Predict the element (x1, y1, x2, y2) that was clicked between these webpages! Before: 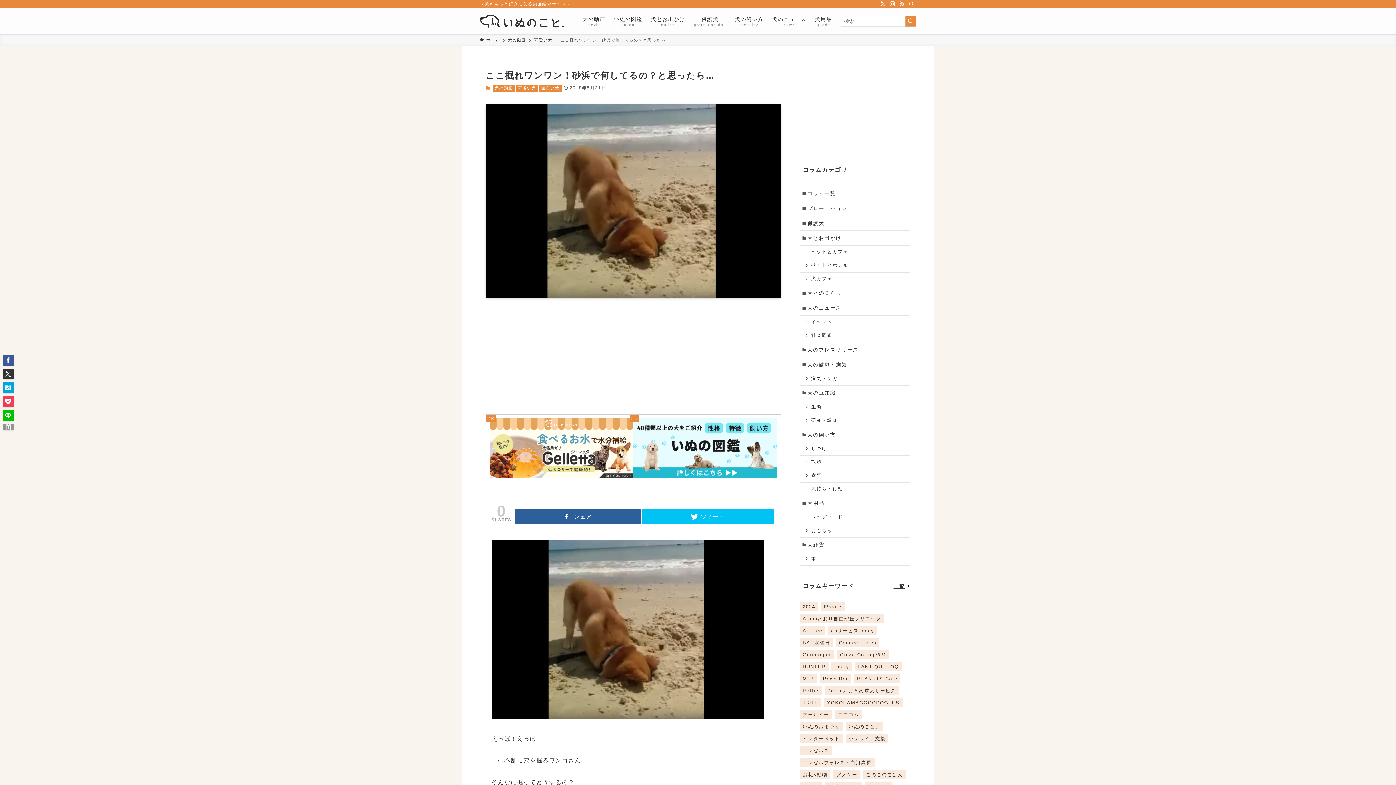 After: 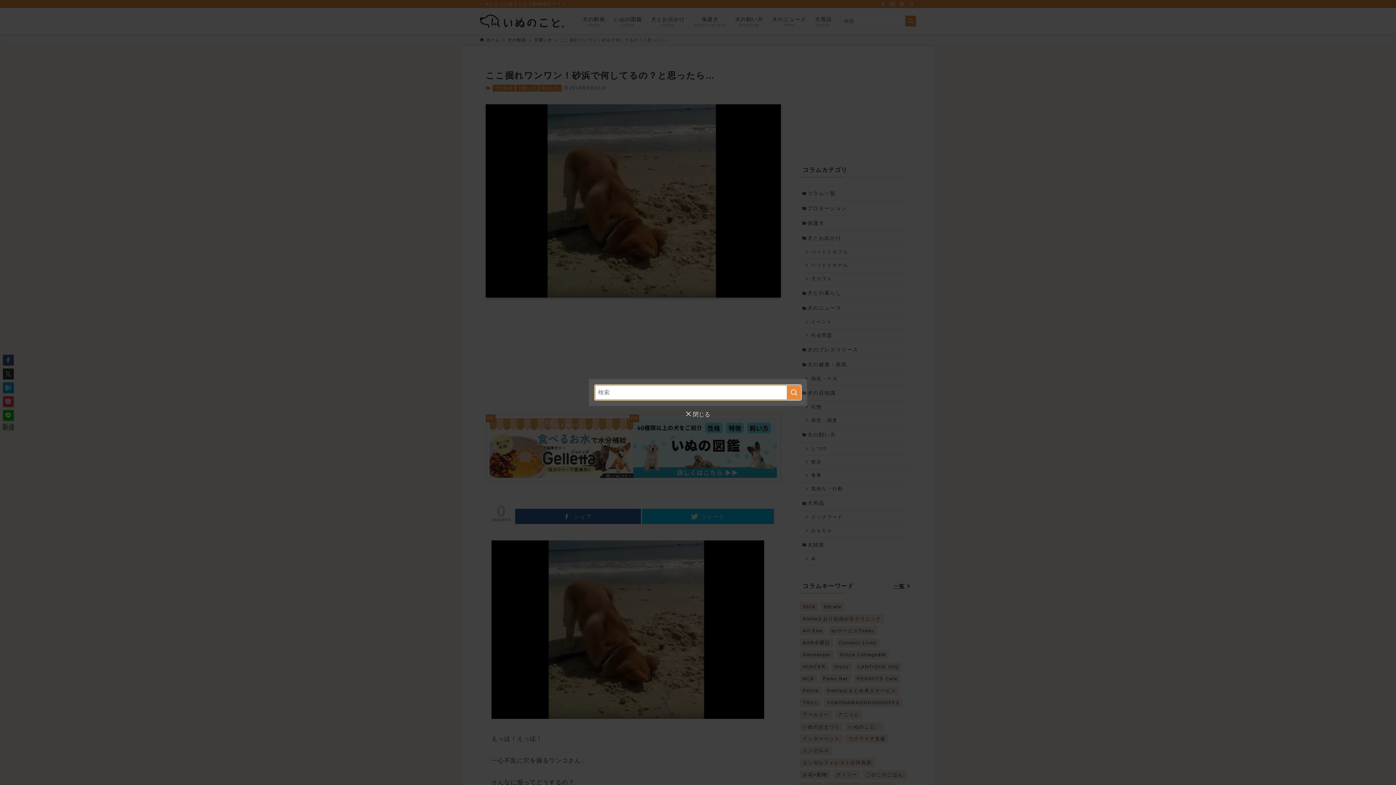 Action: label: 検索 bbox: (906, 0, 916, 8)